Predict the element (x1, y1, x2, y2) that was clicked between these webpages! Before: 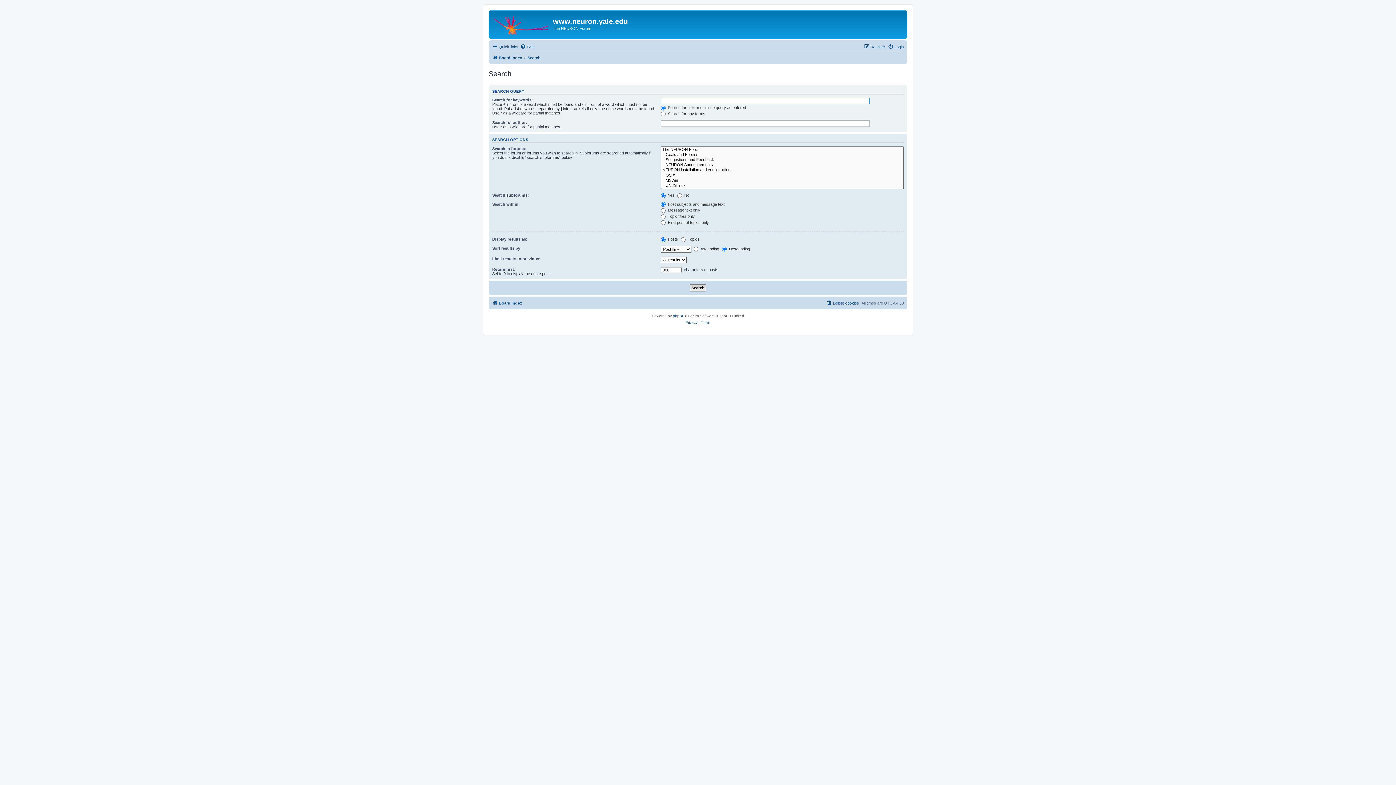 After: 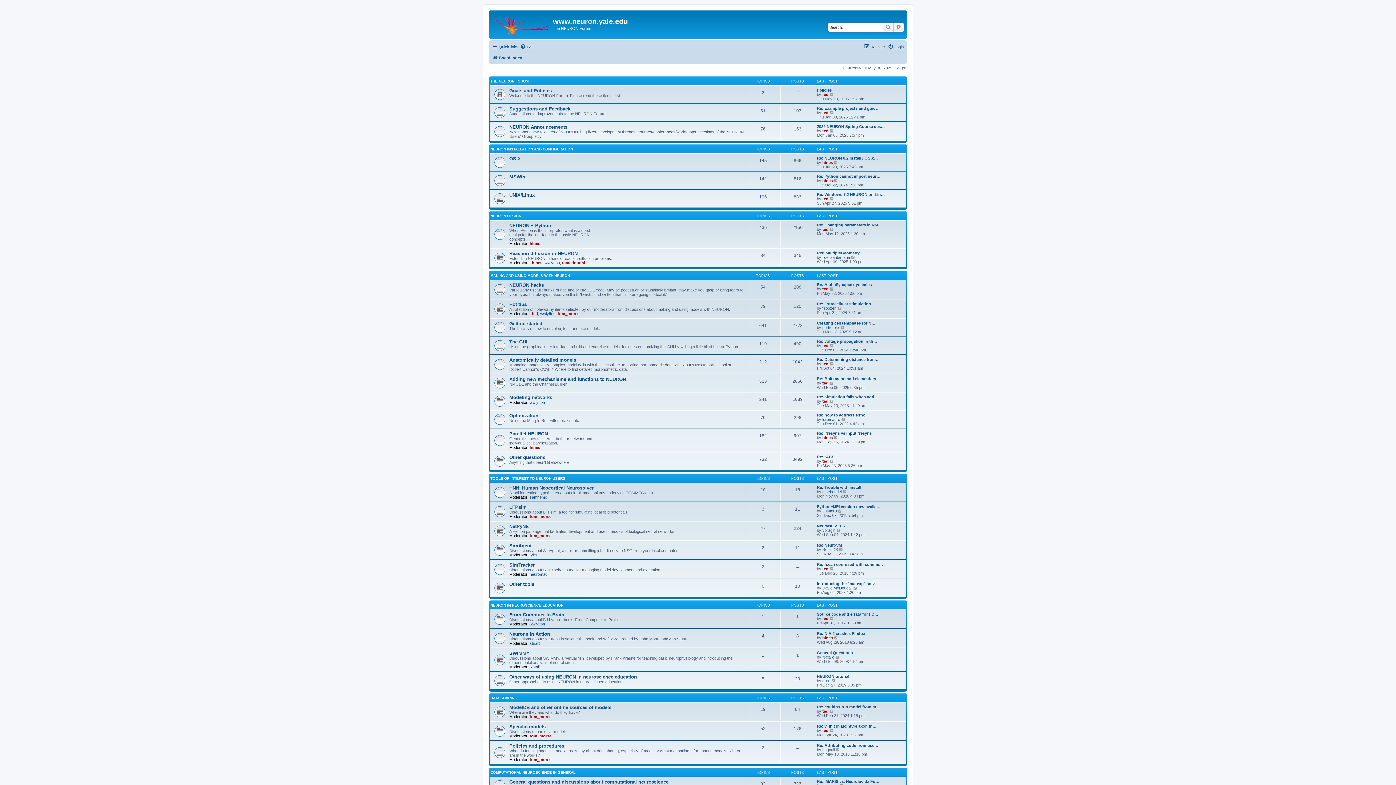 Action: bbox: (490, 12, 553, 35)